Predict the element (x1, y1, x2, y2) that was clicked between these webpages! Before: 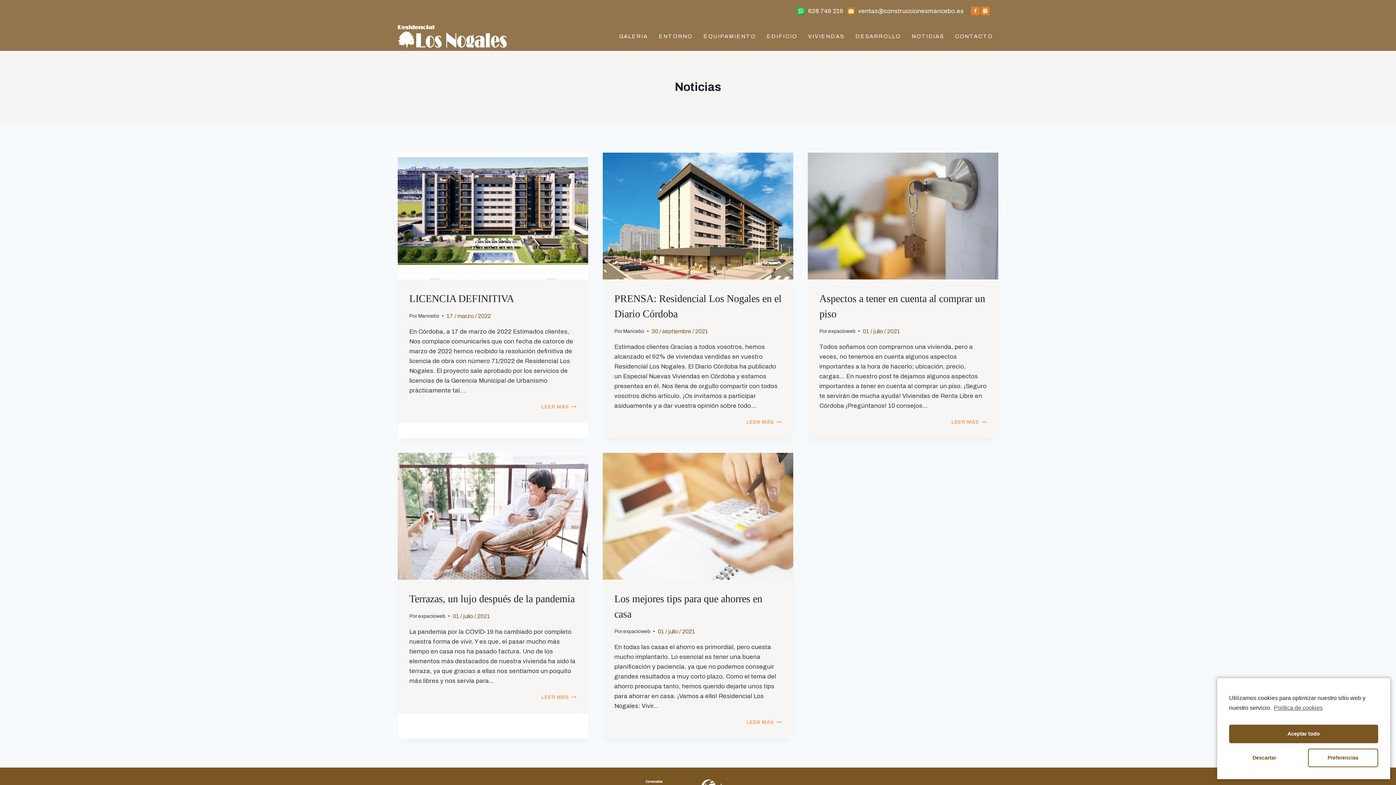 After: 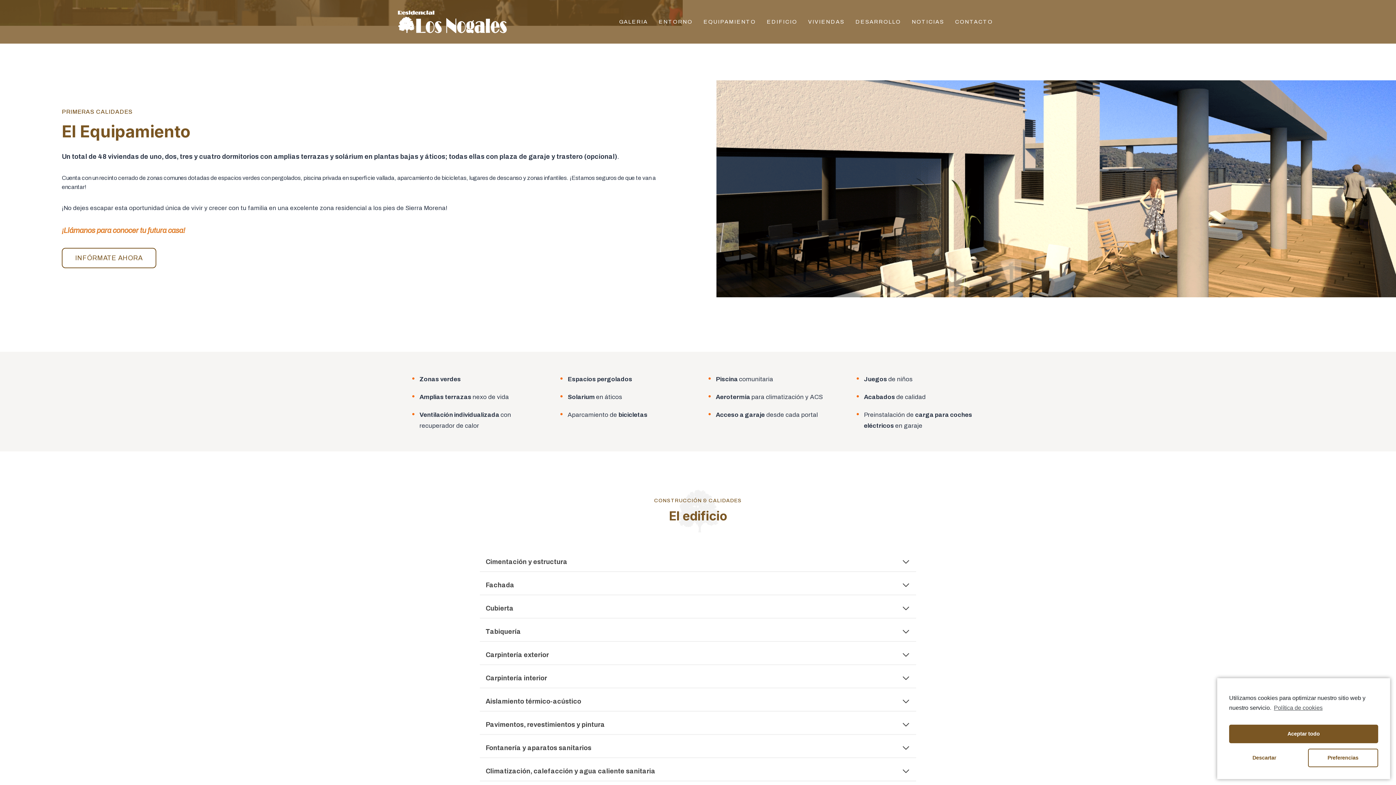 Action: bbox: (698, 28, 761, 44) label: EQUIPAMIENTO